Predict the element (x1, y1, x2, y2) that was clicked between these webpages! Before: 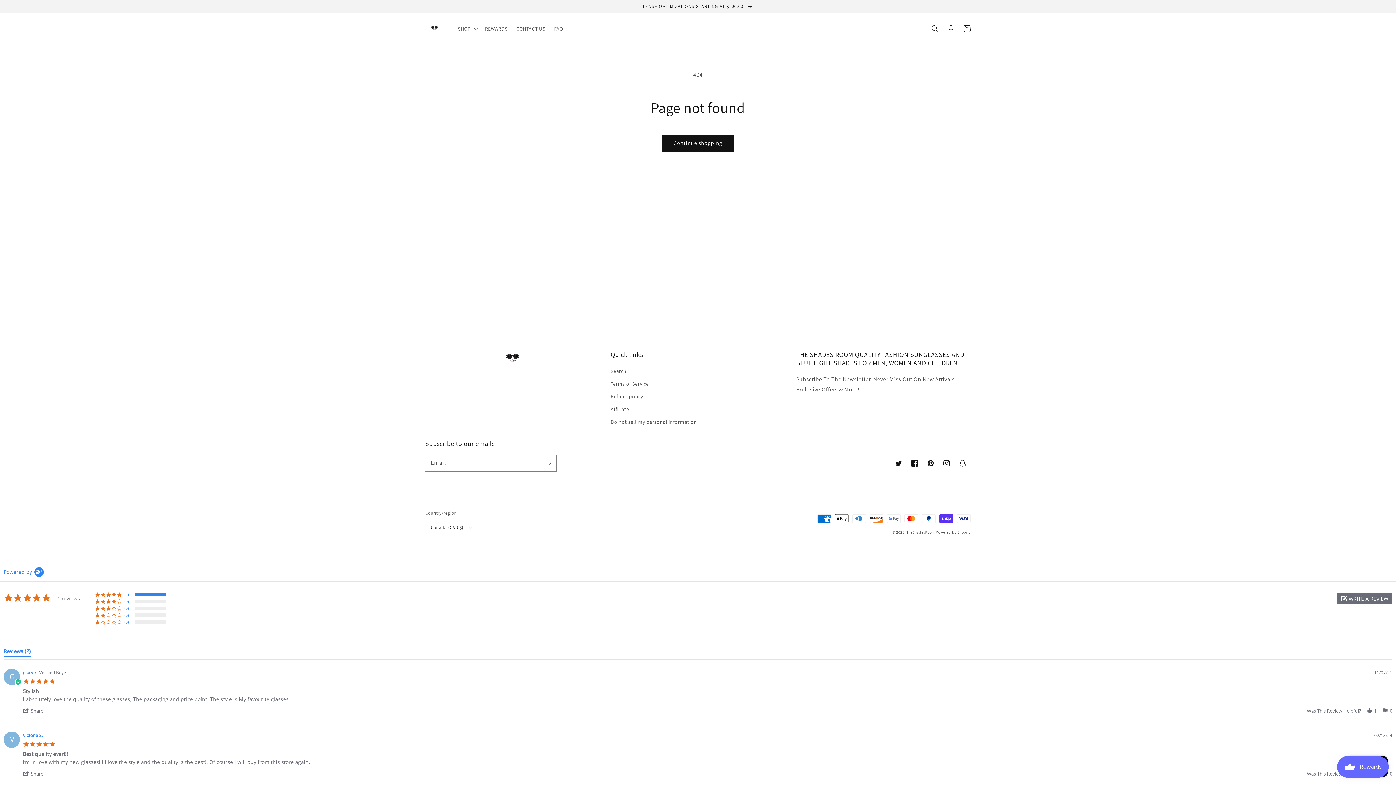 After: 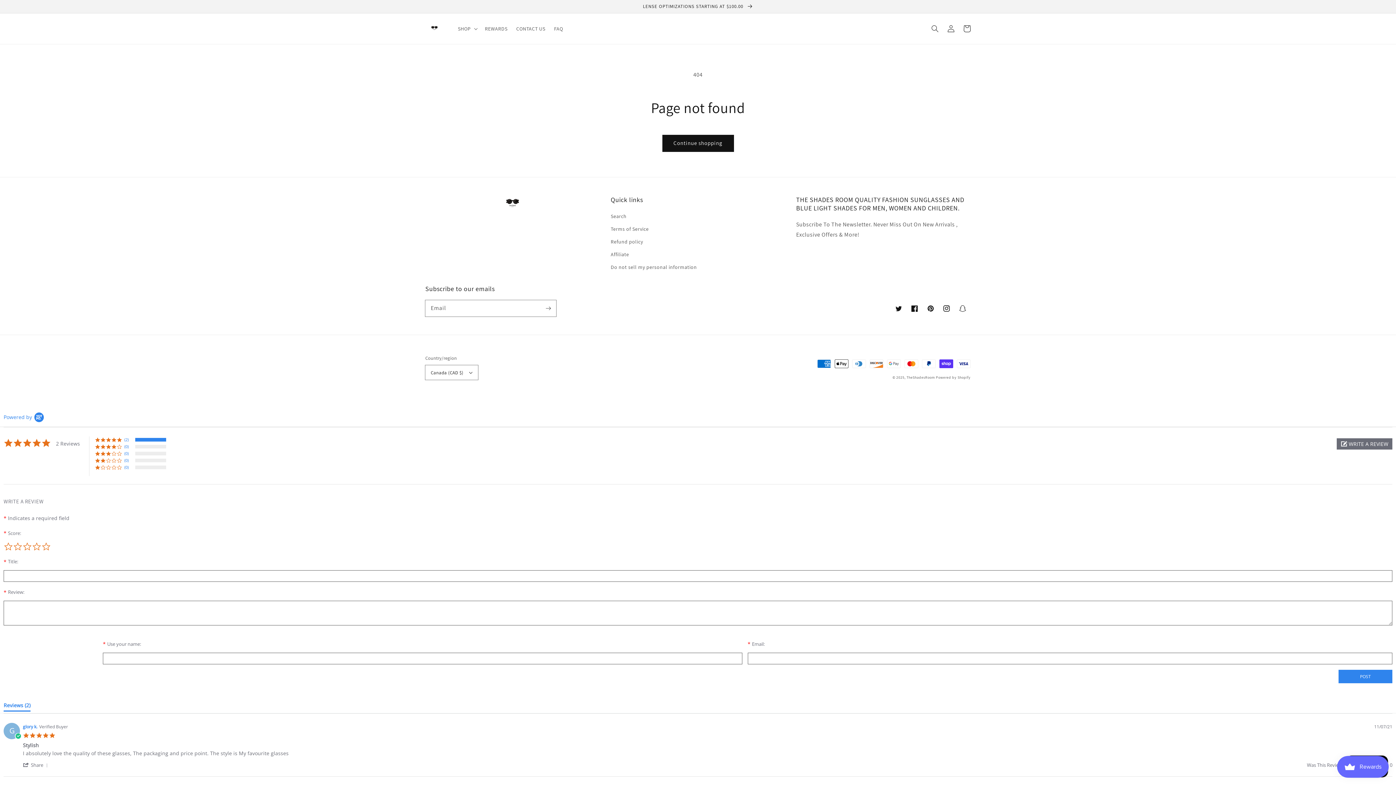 Action: bbox: (1337, 593, 1392, 604) label:  WRITE A REVIEW